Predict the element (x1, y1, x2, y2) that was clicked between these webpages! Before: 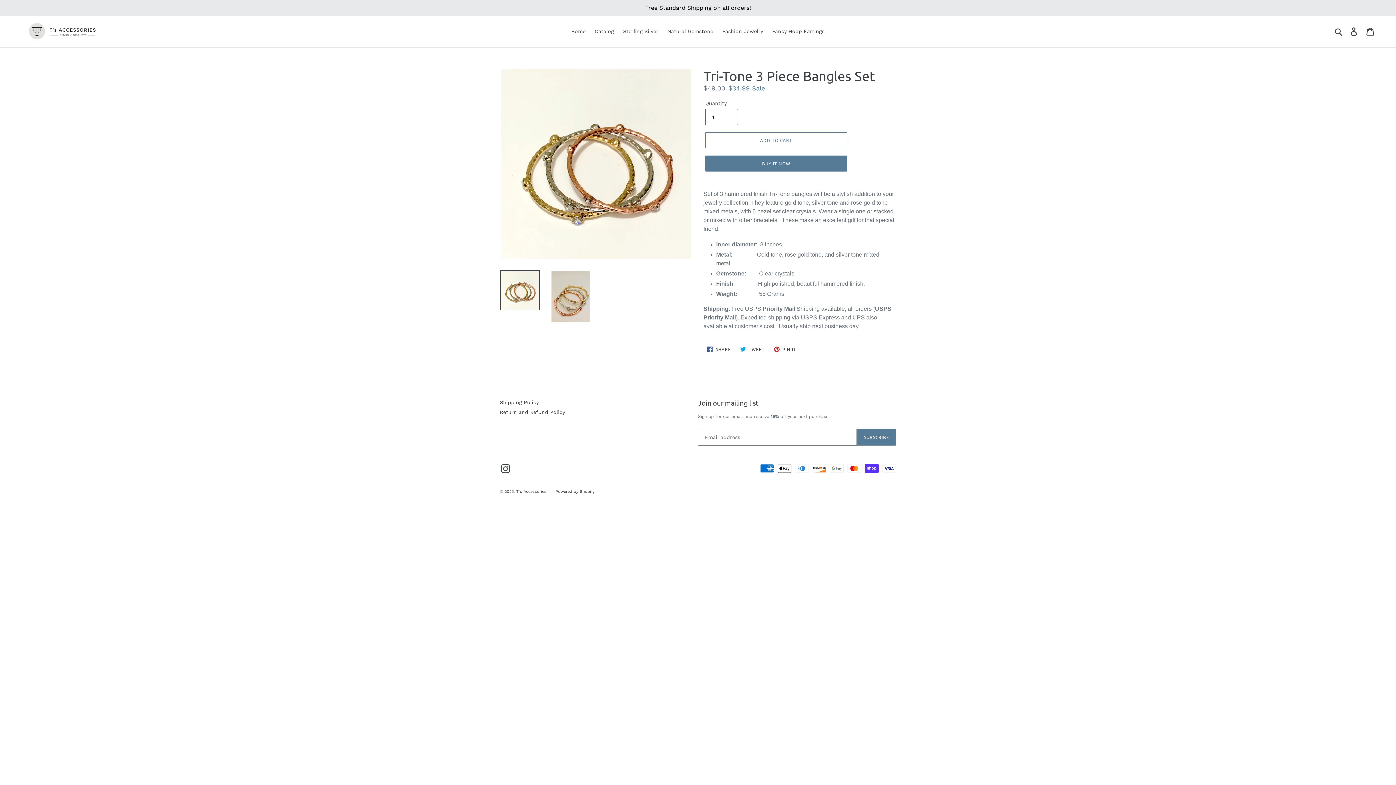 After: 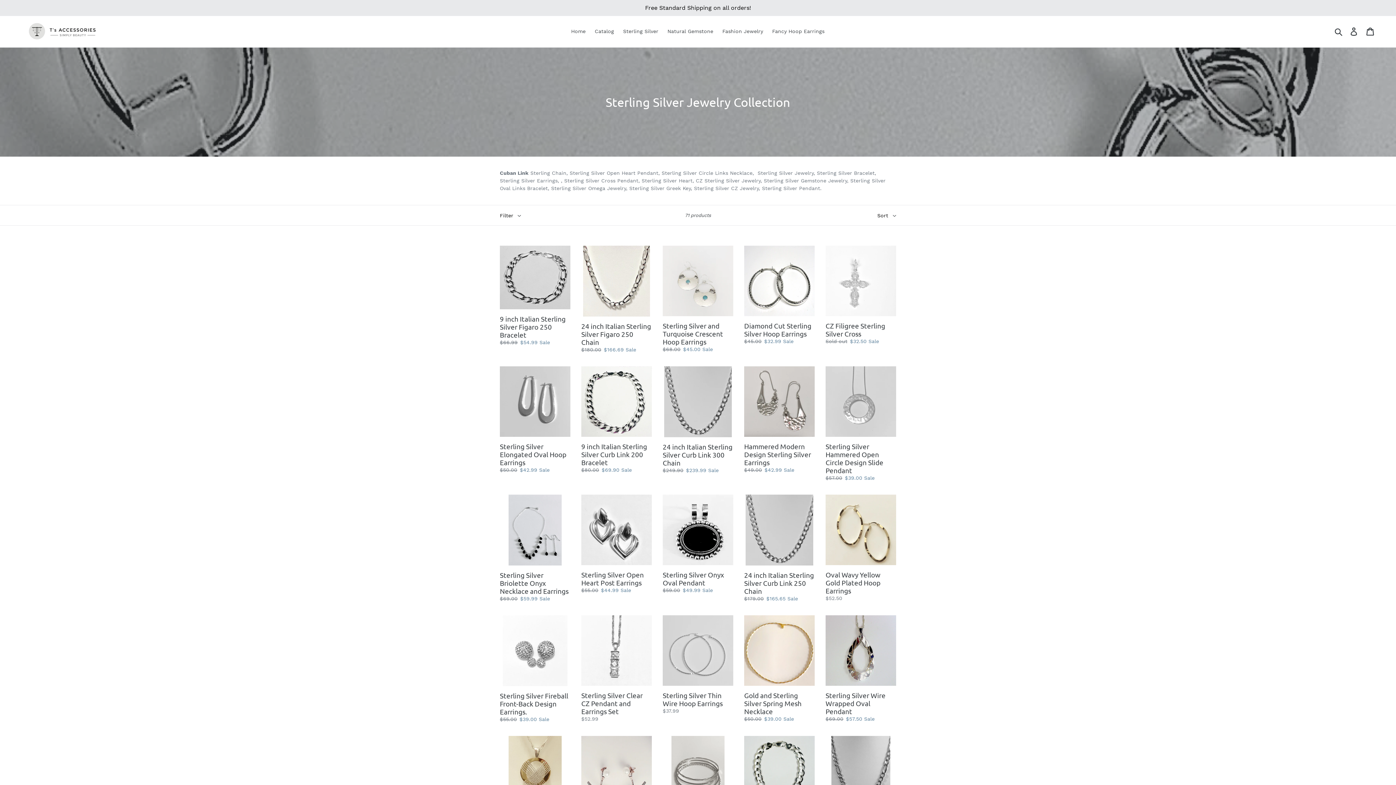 Action: label: Sterling Silver bbox: (619, 26, 662, 36)